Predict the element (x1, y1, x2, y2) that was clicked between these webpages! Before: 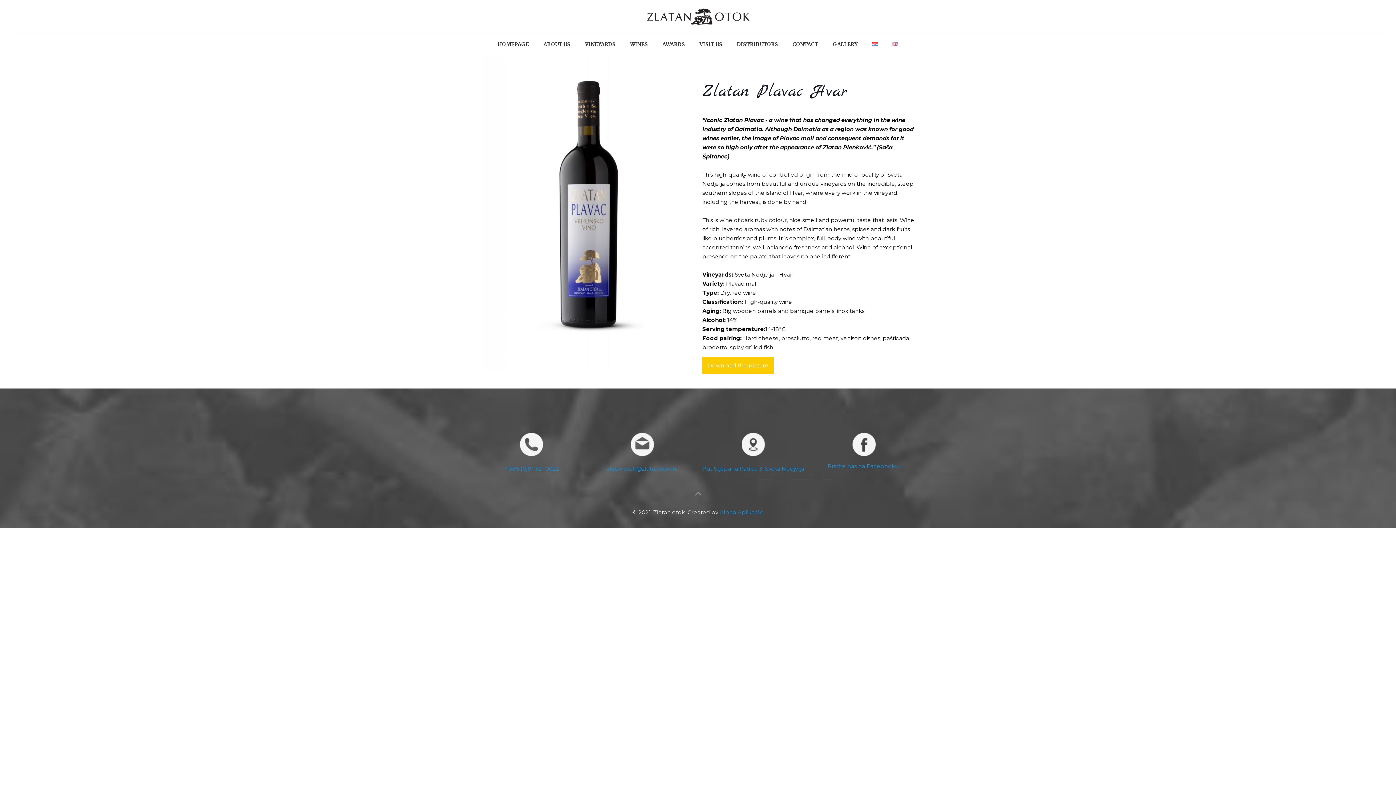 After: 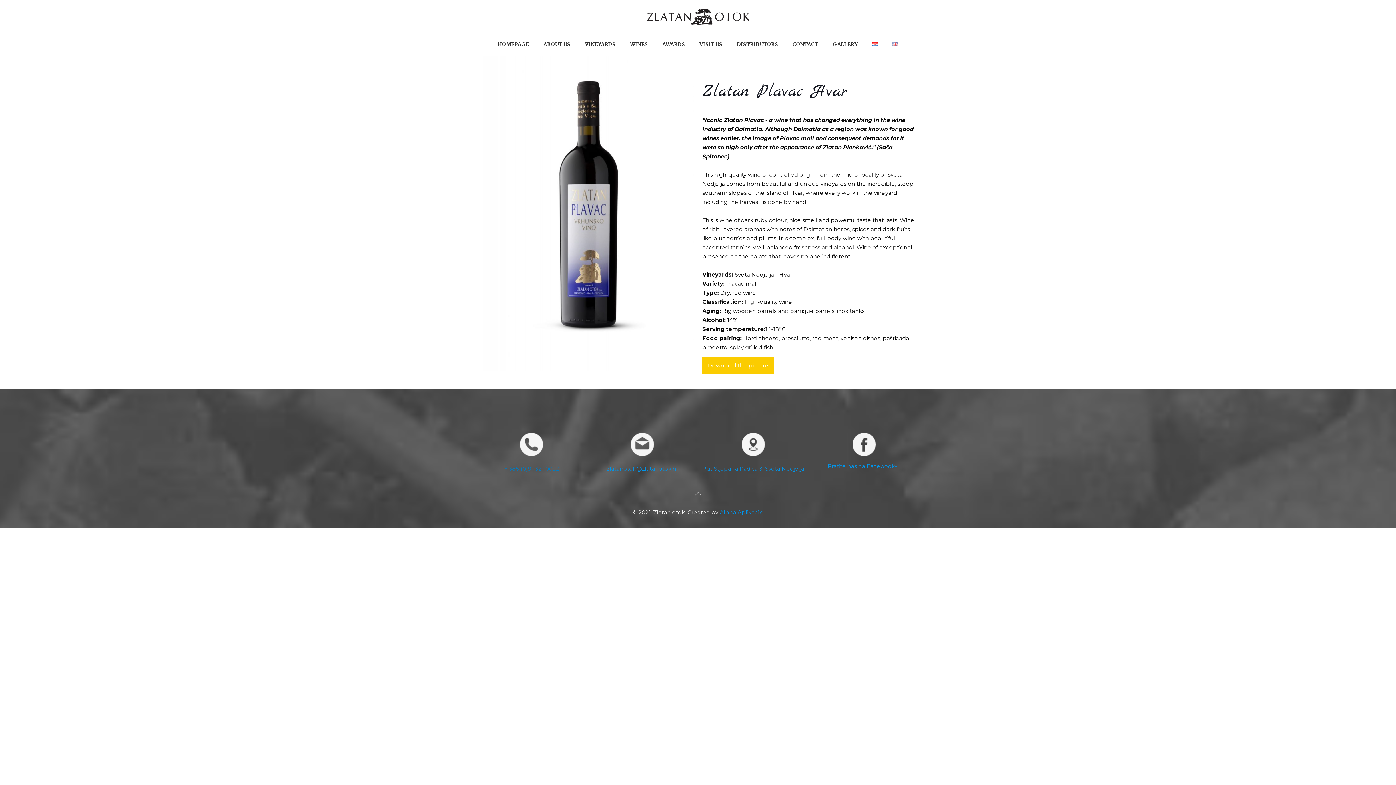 Action: label: + 385 (0)91 321 0022 bbox: (504, 465, 559, 472)